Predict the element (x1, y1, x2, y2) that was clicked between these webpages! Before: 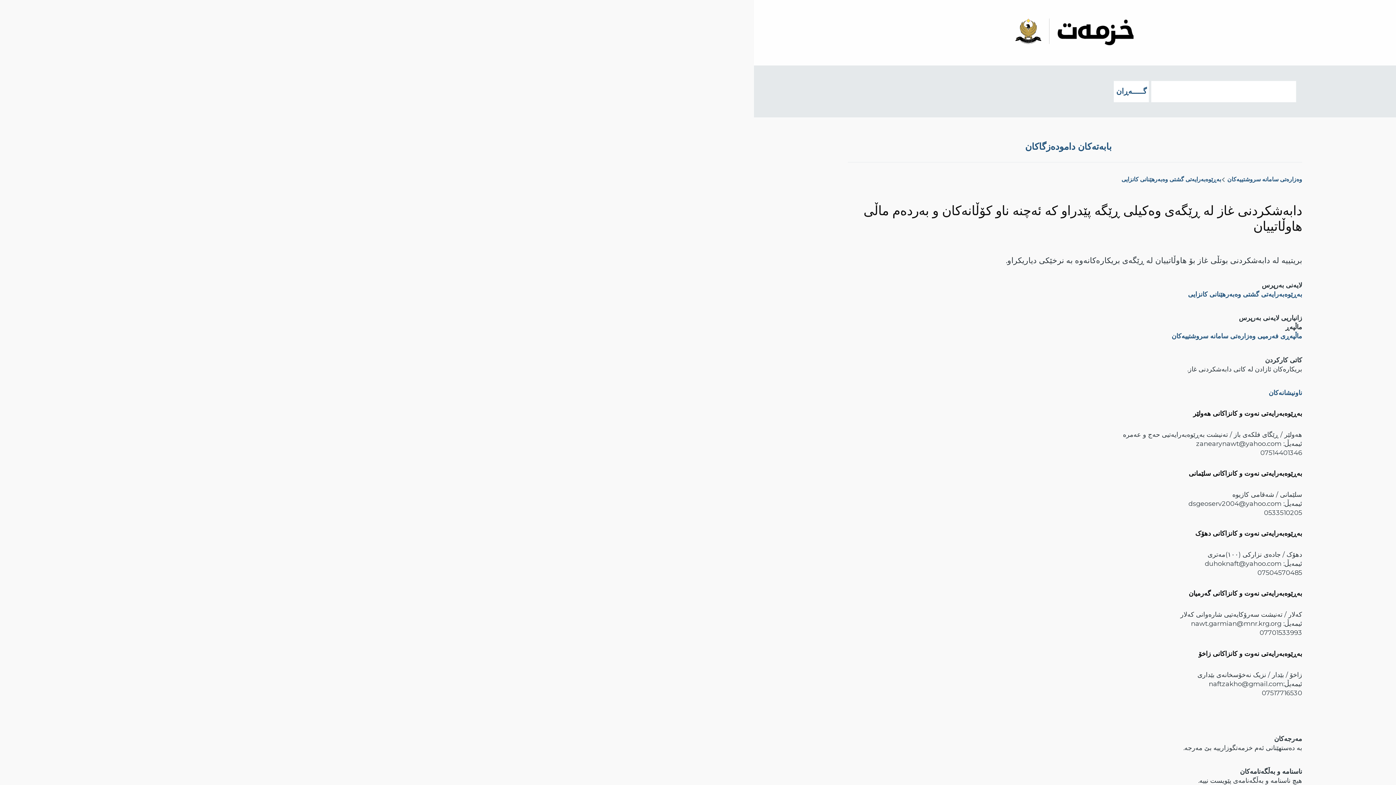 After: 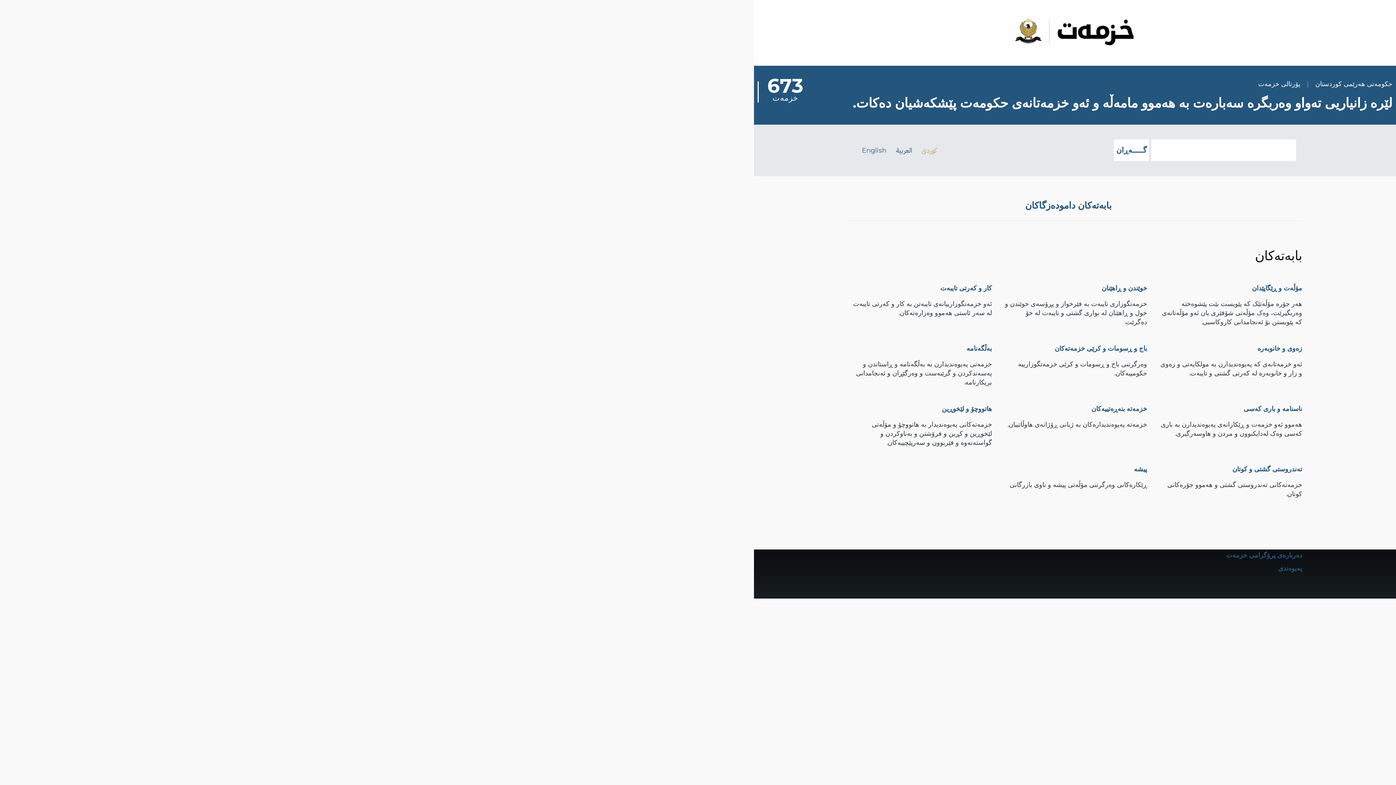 Action: label: بابەتەکان bbox: (1078, 141, 1111, 151)